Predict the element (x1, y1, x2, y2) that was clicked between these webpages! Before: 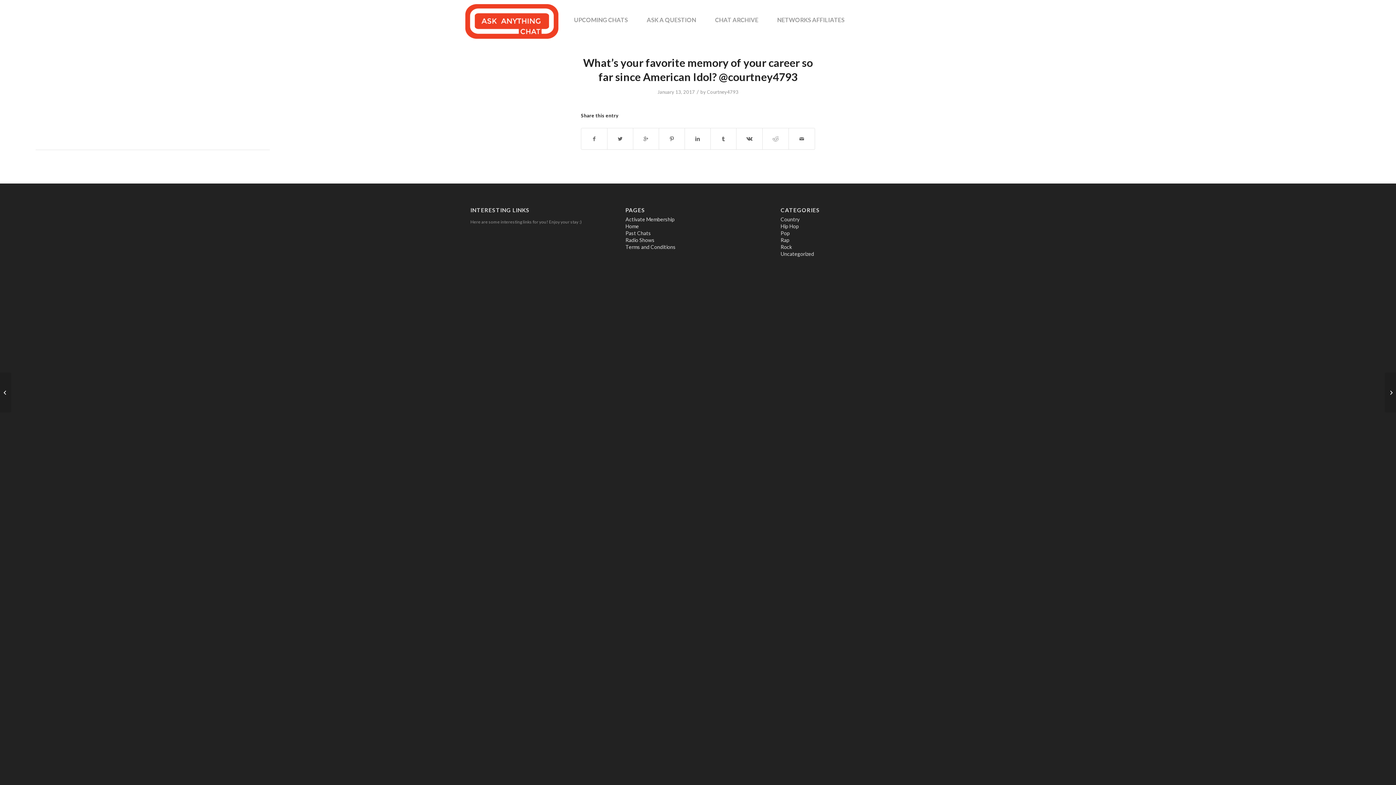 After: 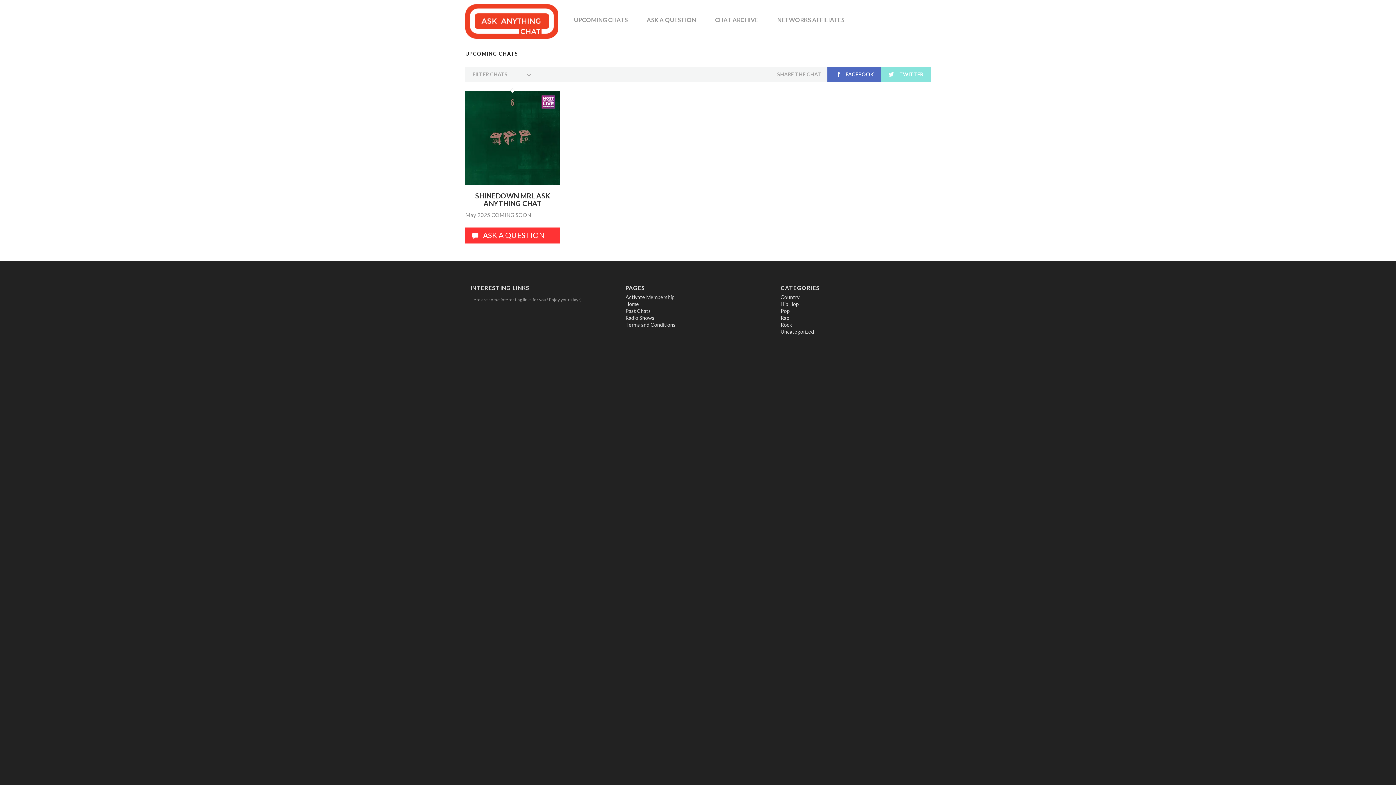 Action: label: UPCOMING CHATS bbox: (564, 0, 637, 39)